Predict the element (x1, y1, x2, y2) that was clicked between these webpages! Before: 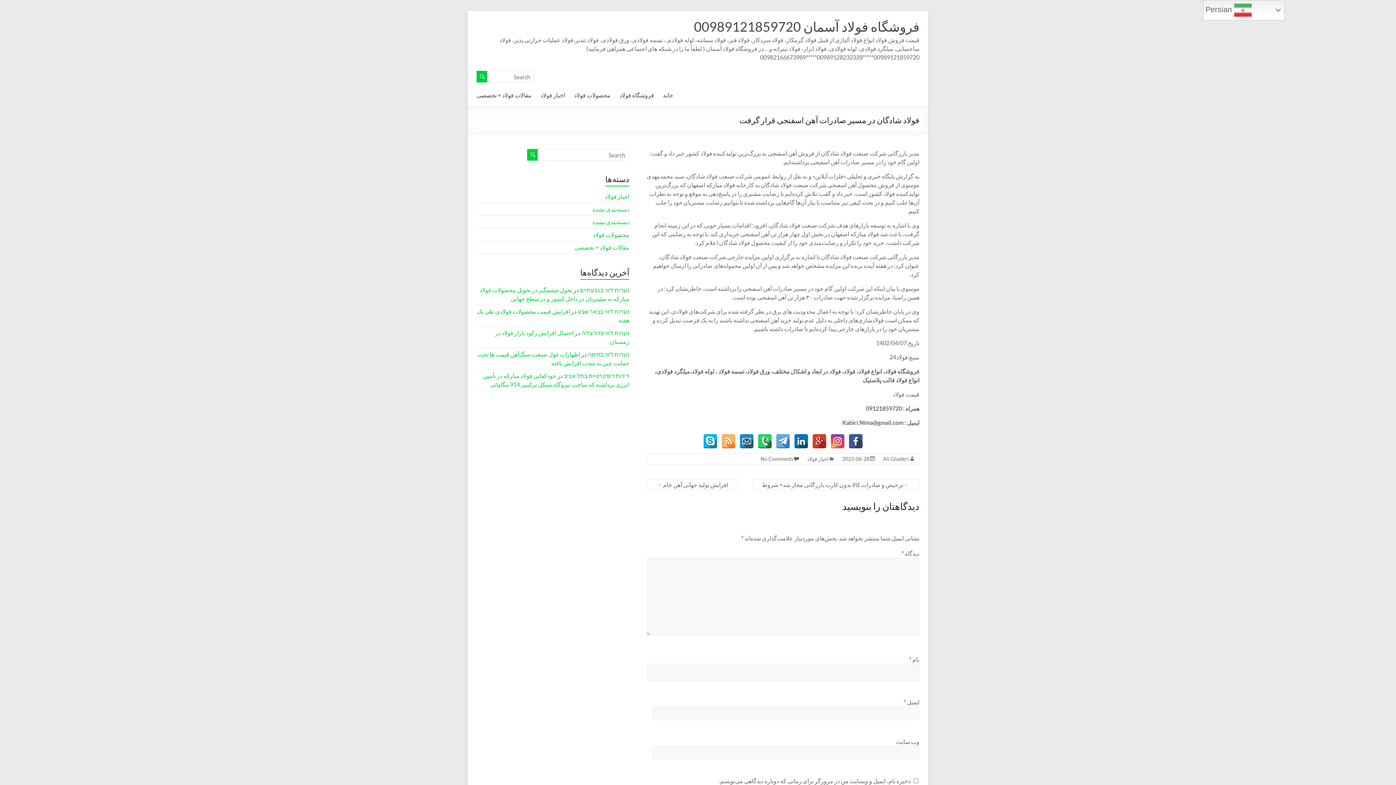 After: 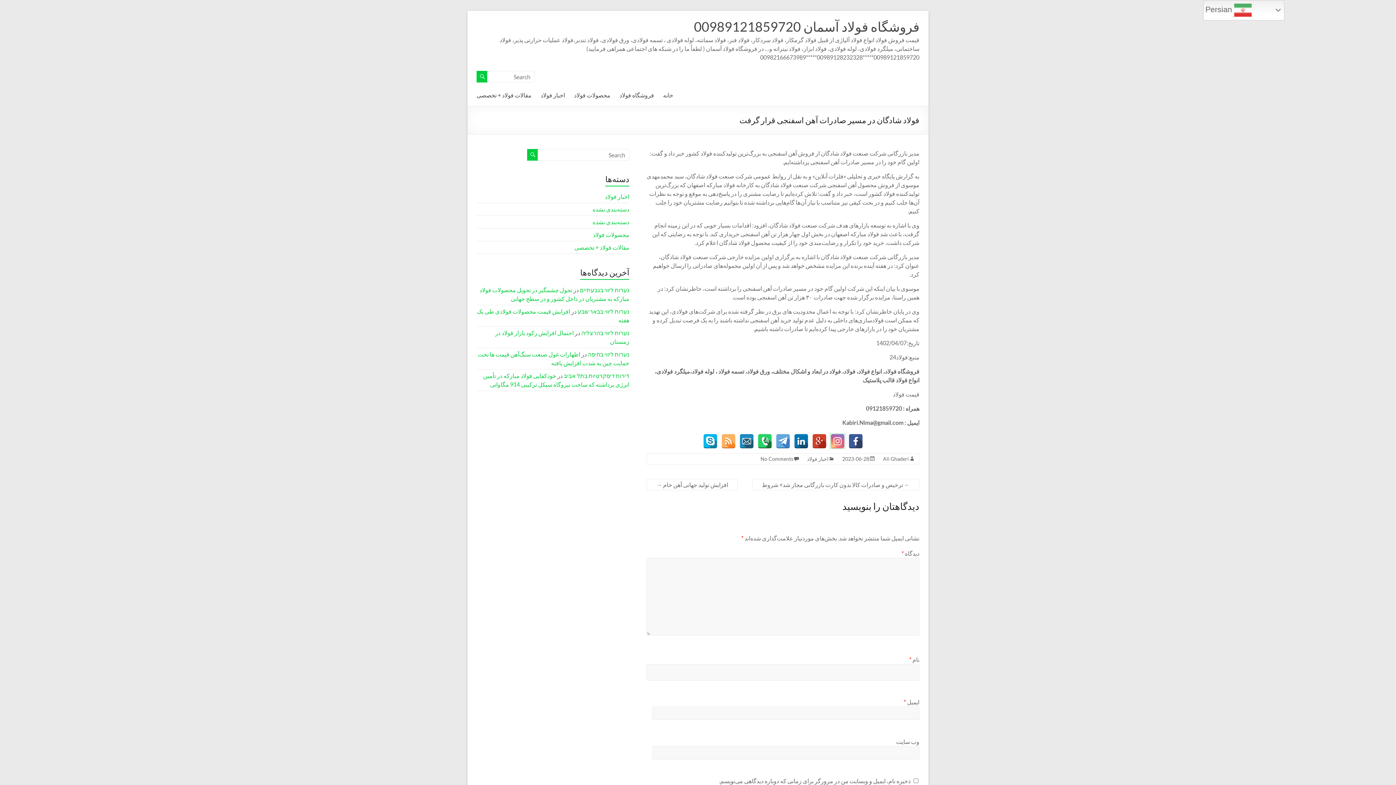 Action: bbox: (830, 434, 845, 448)